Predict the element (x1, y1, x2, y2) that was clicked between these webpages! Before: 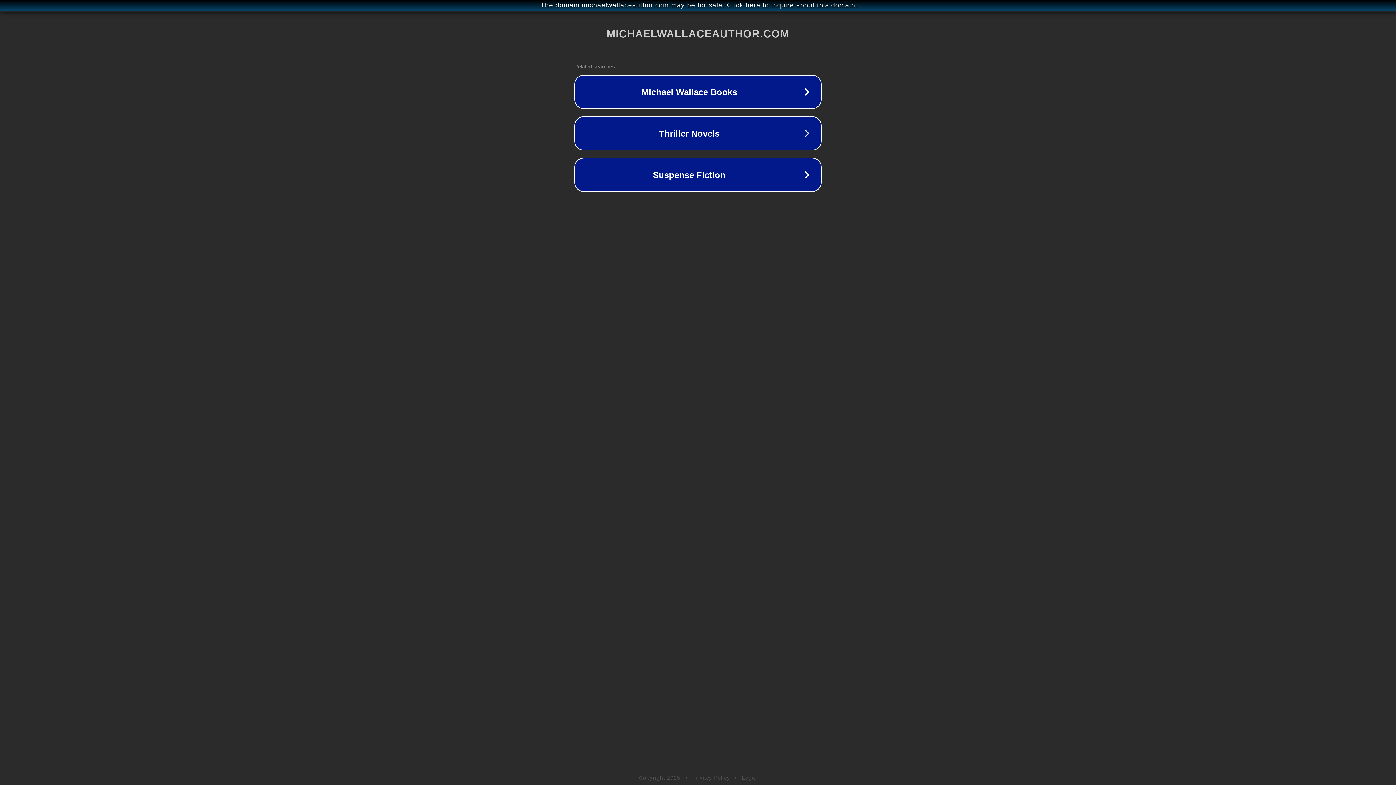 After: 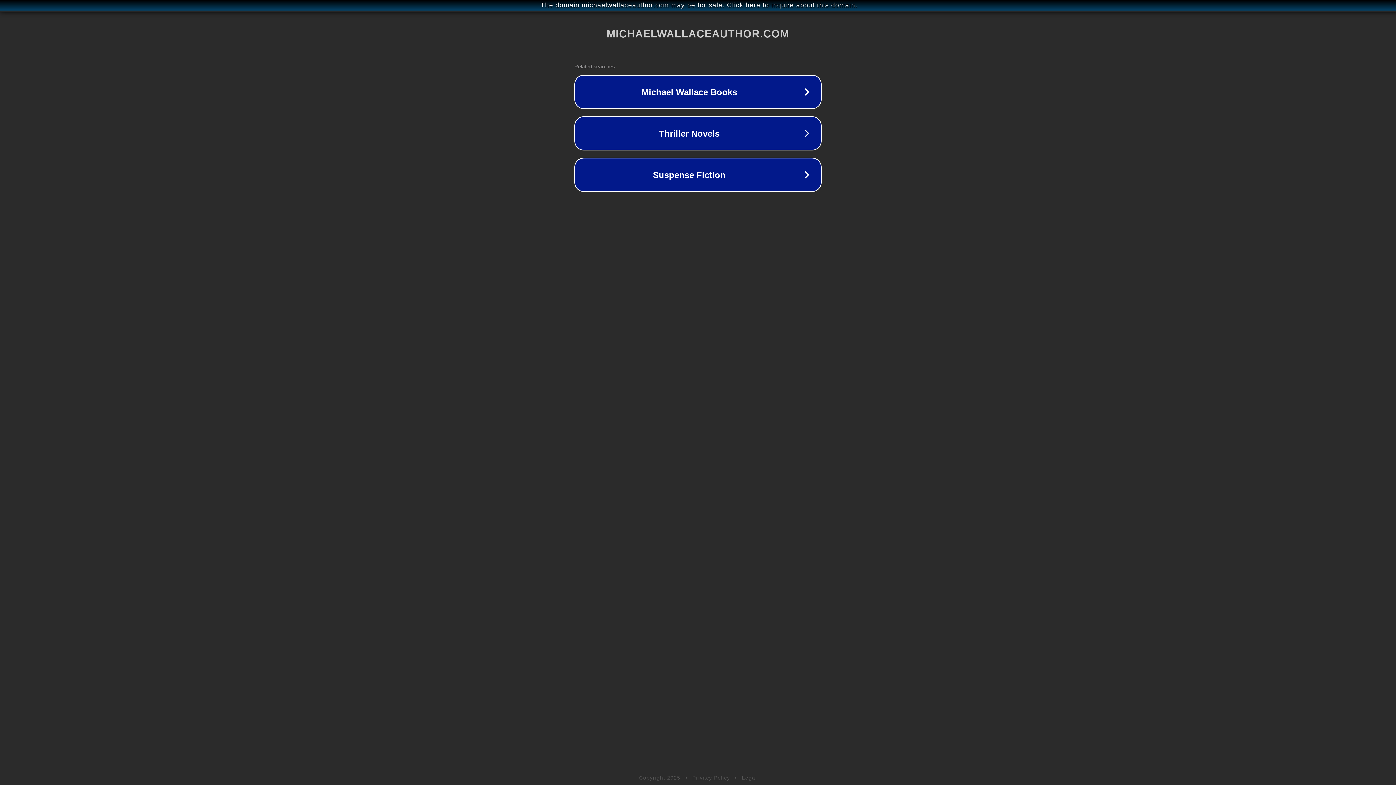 Action: label: Privacy Policy bbox: (692, 775, 730, 781)